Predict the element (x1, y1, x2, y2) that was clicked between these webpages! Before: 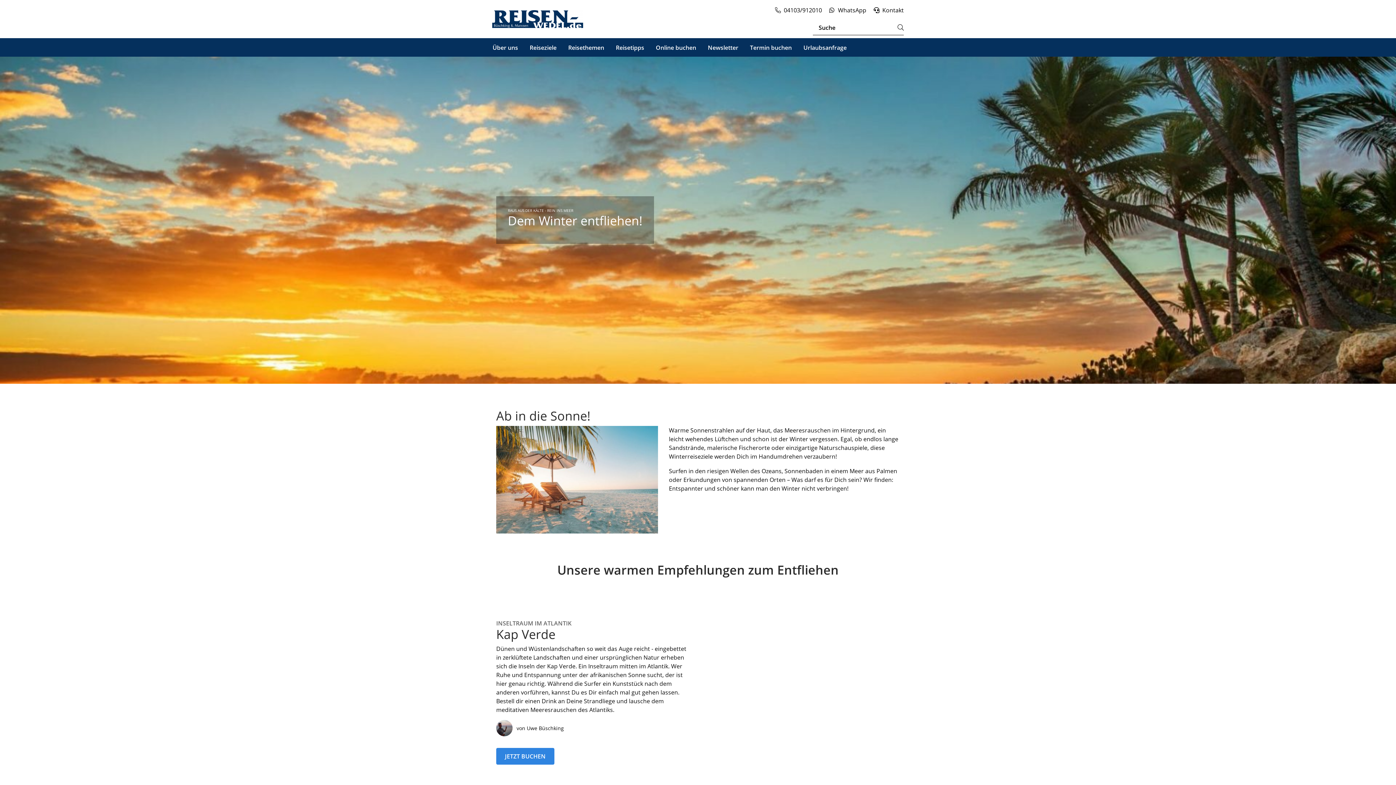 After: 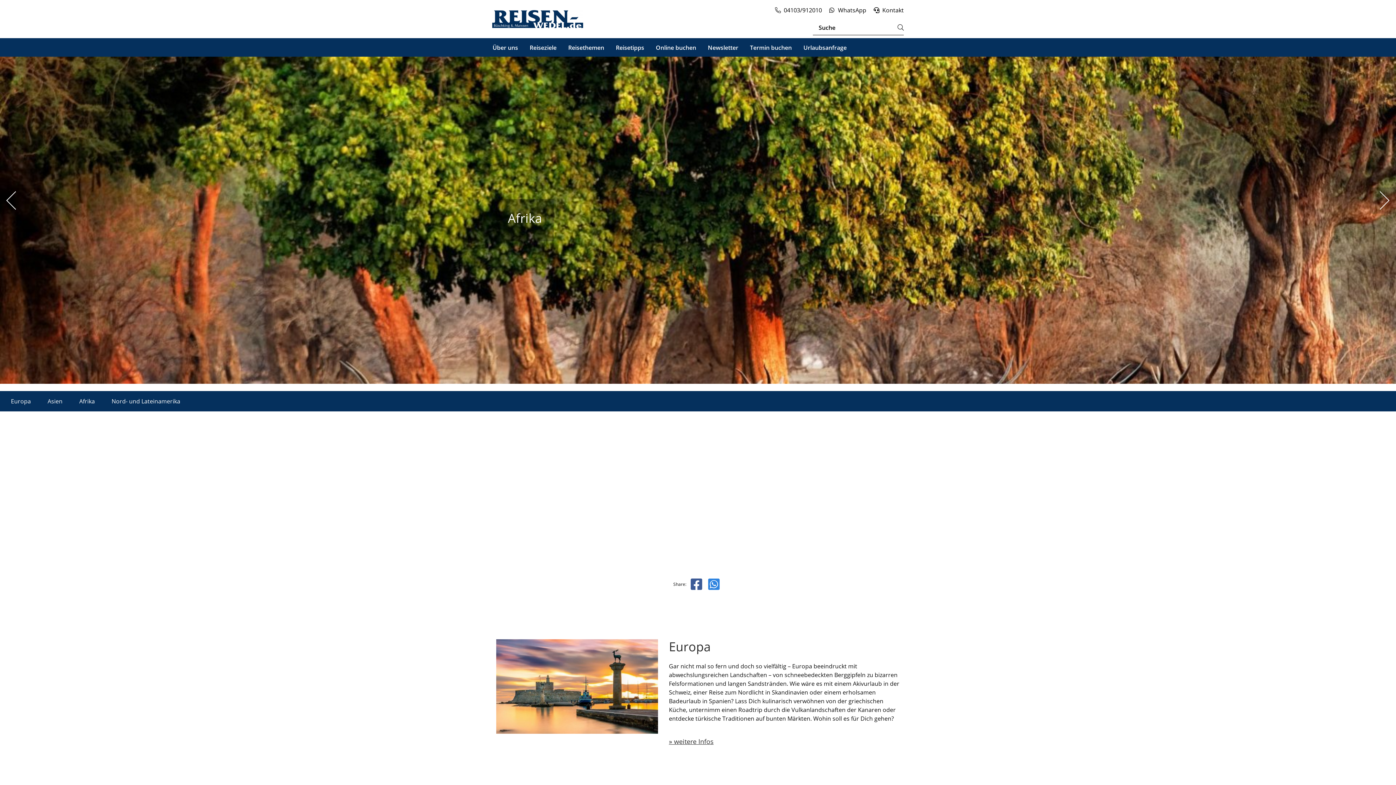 Action: bbox: (529, 43, 556, 51) label: Reiseziele